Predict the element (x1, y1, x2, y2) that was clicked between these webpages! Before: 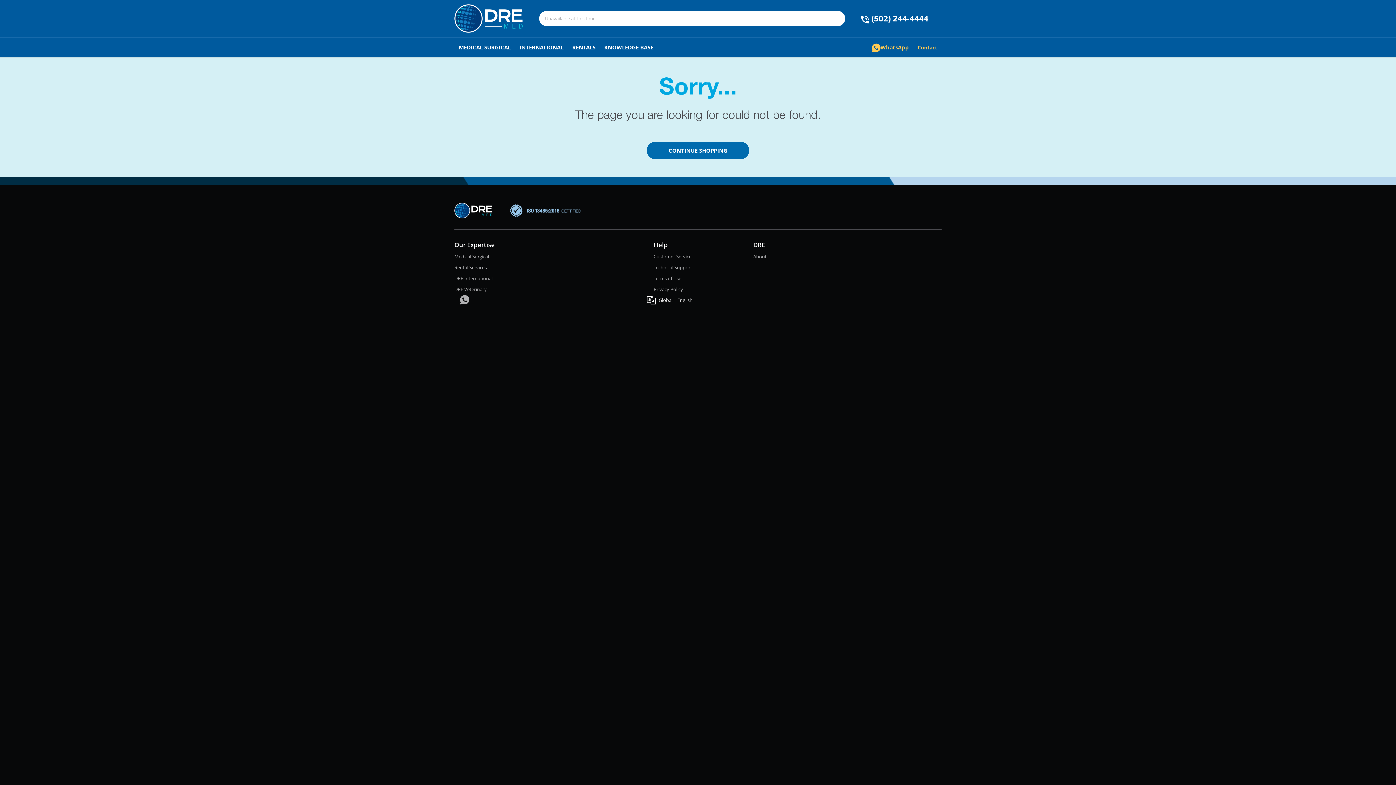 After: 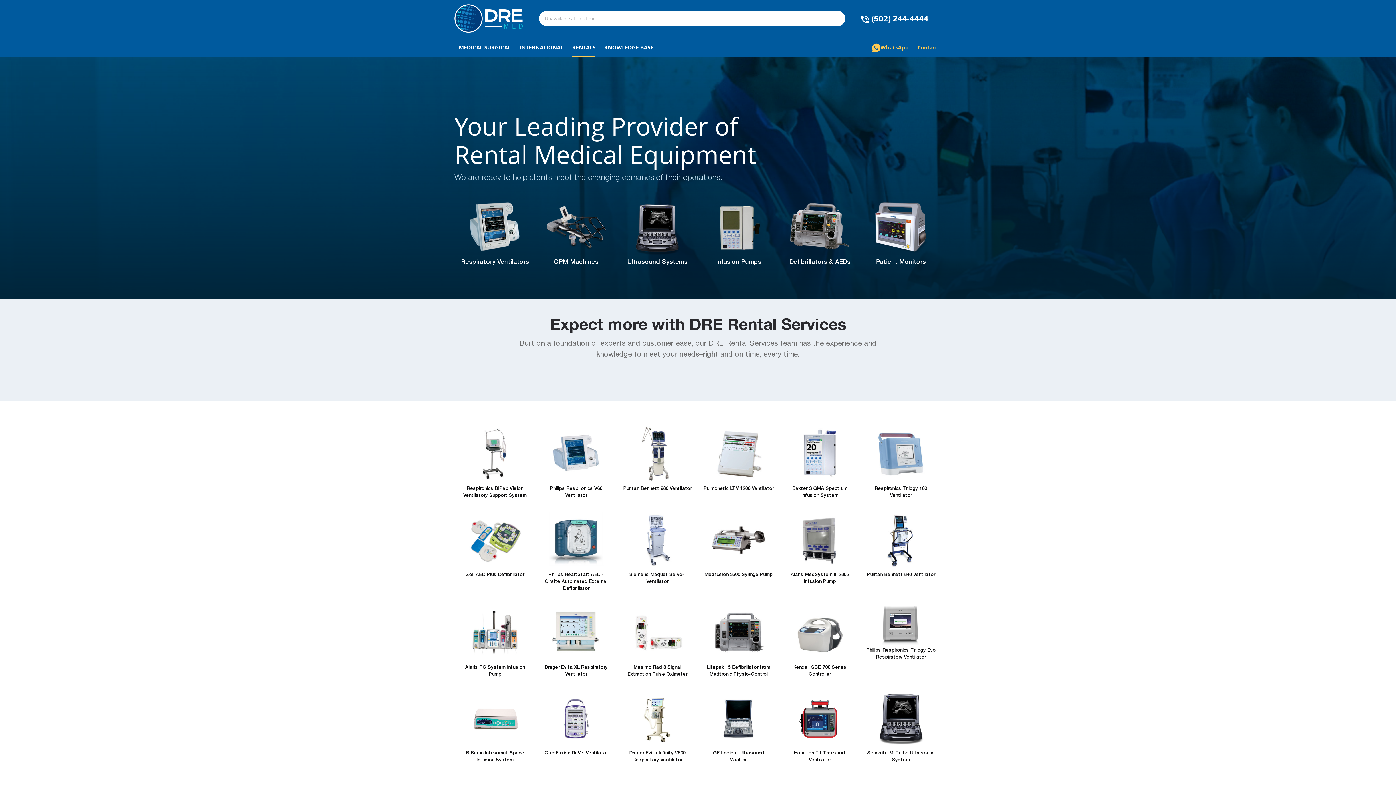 Action: label: Rental Services bbox: (454, 264, 486, 270)